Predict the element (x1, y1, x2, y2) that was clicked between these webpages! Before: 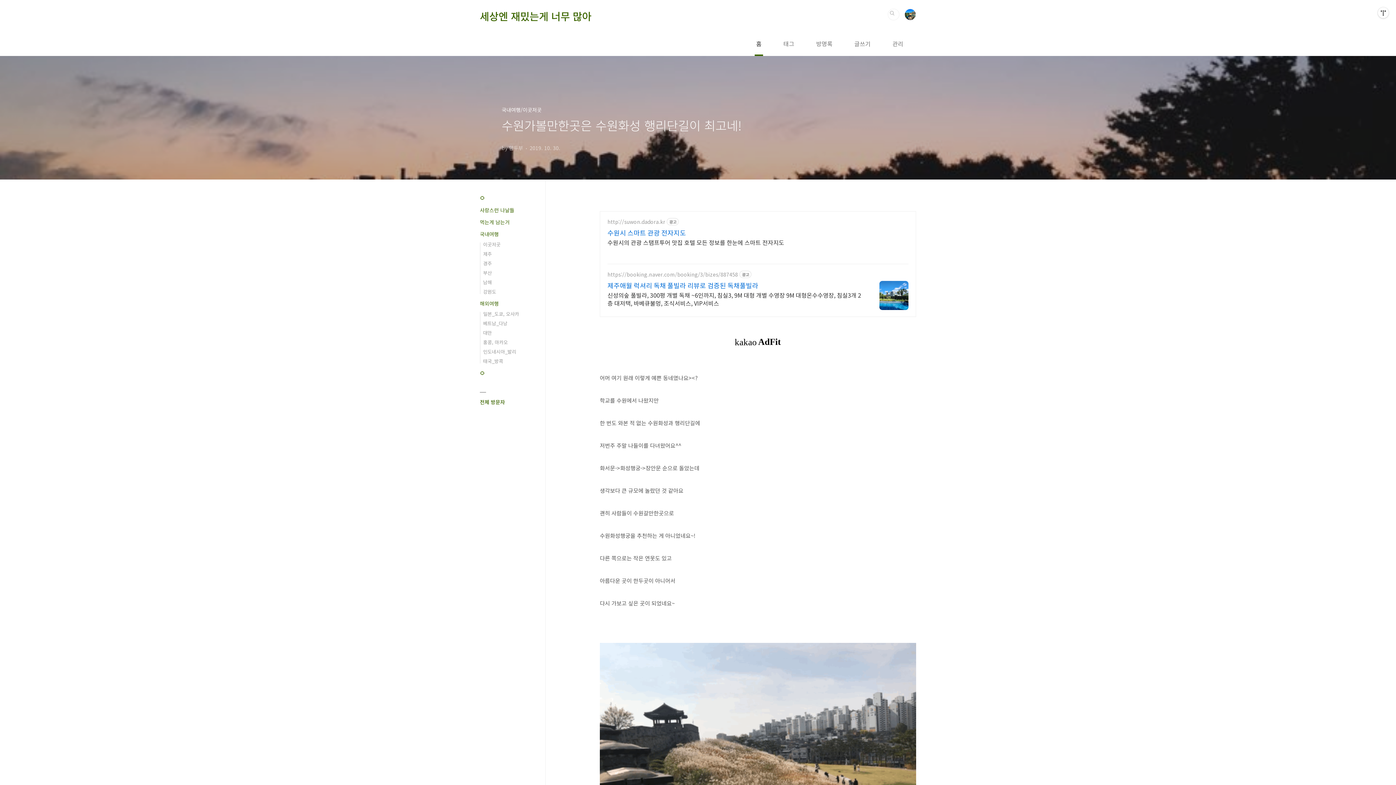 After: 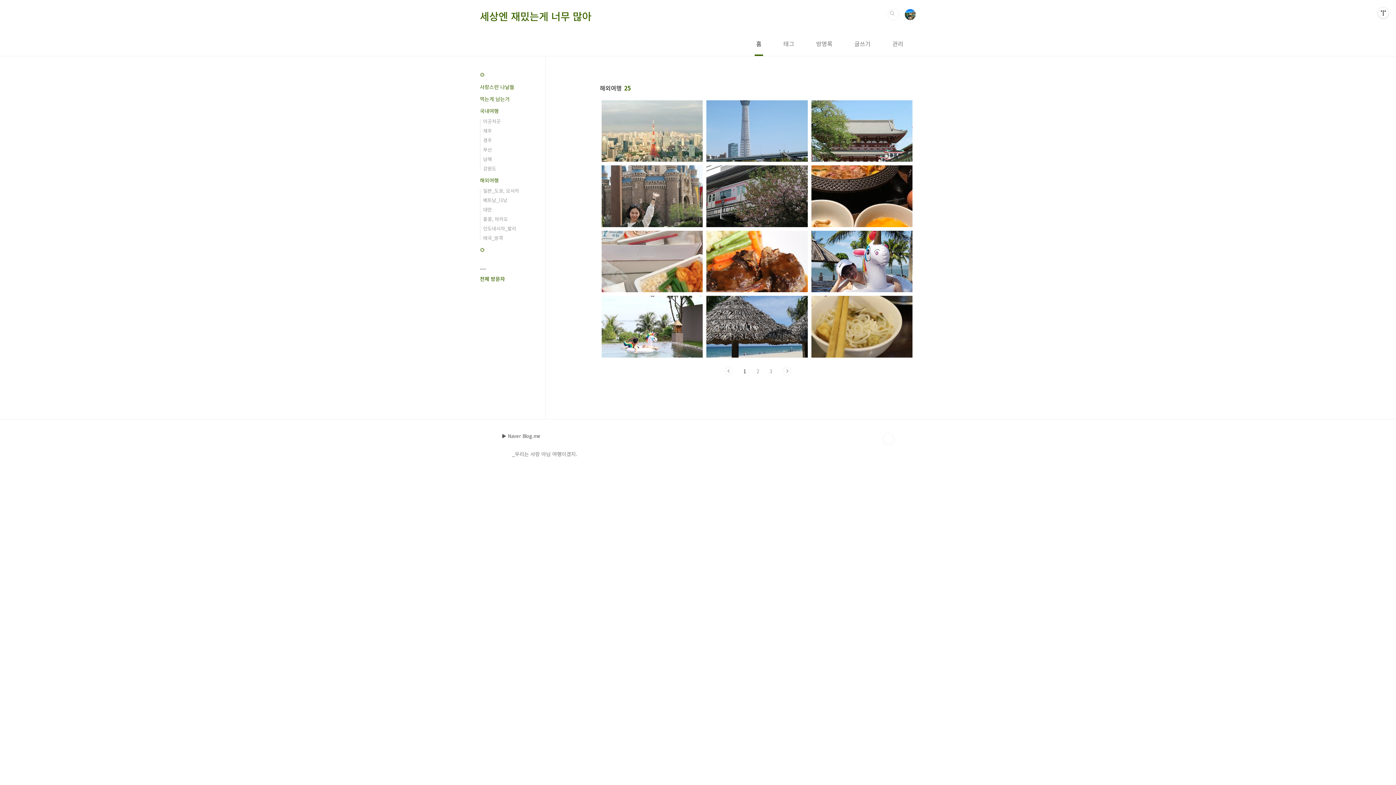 Action: bbox: (480, 300, 498, 307) label: 해외여행